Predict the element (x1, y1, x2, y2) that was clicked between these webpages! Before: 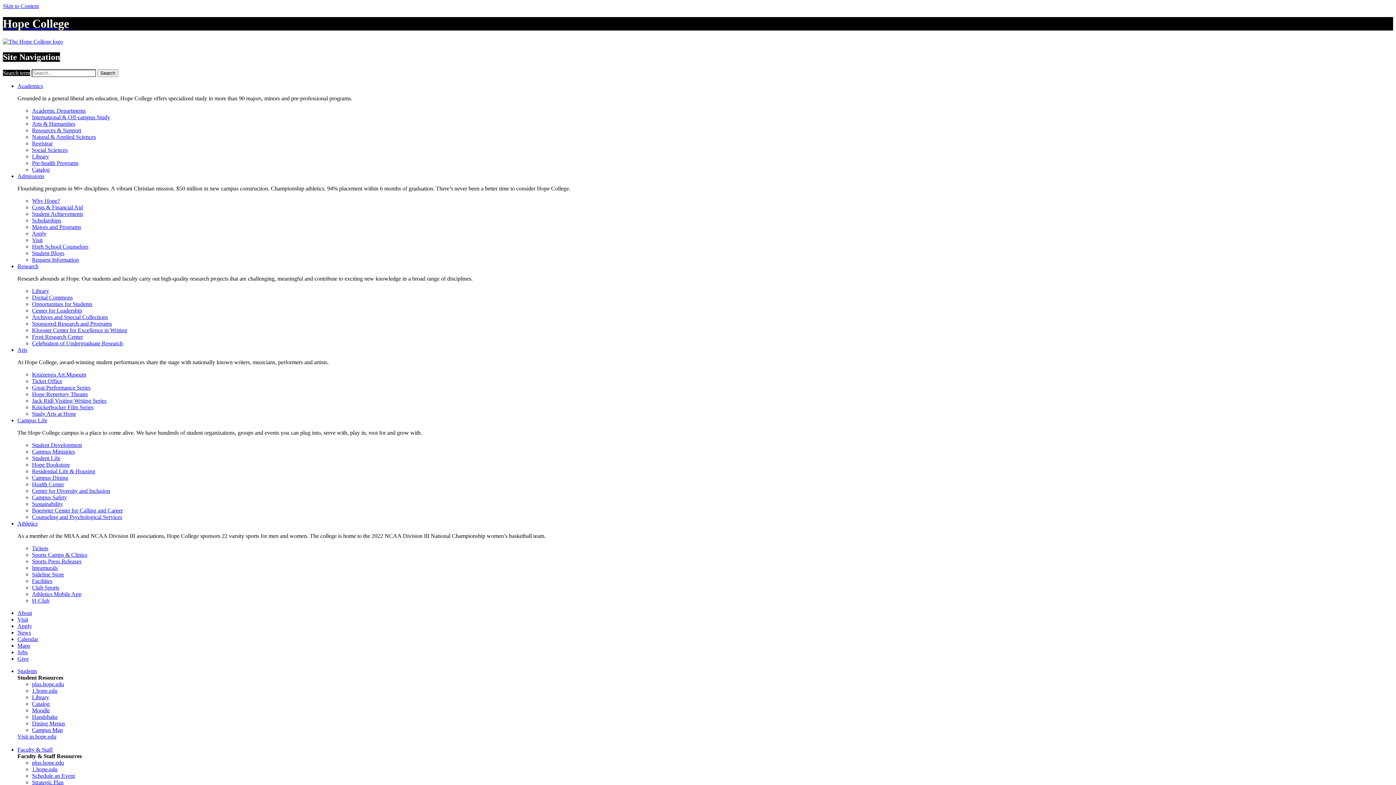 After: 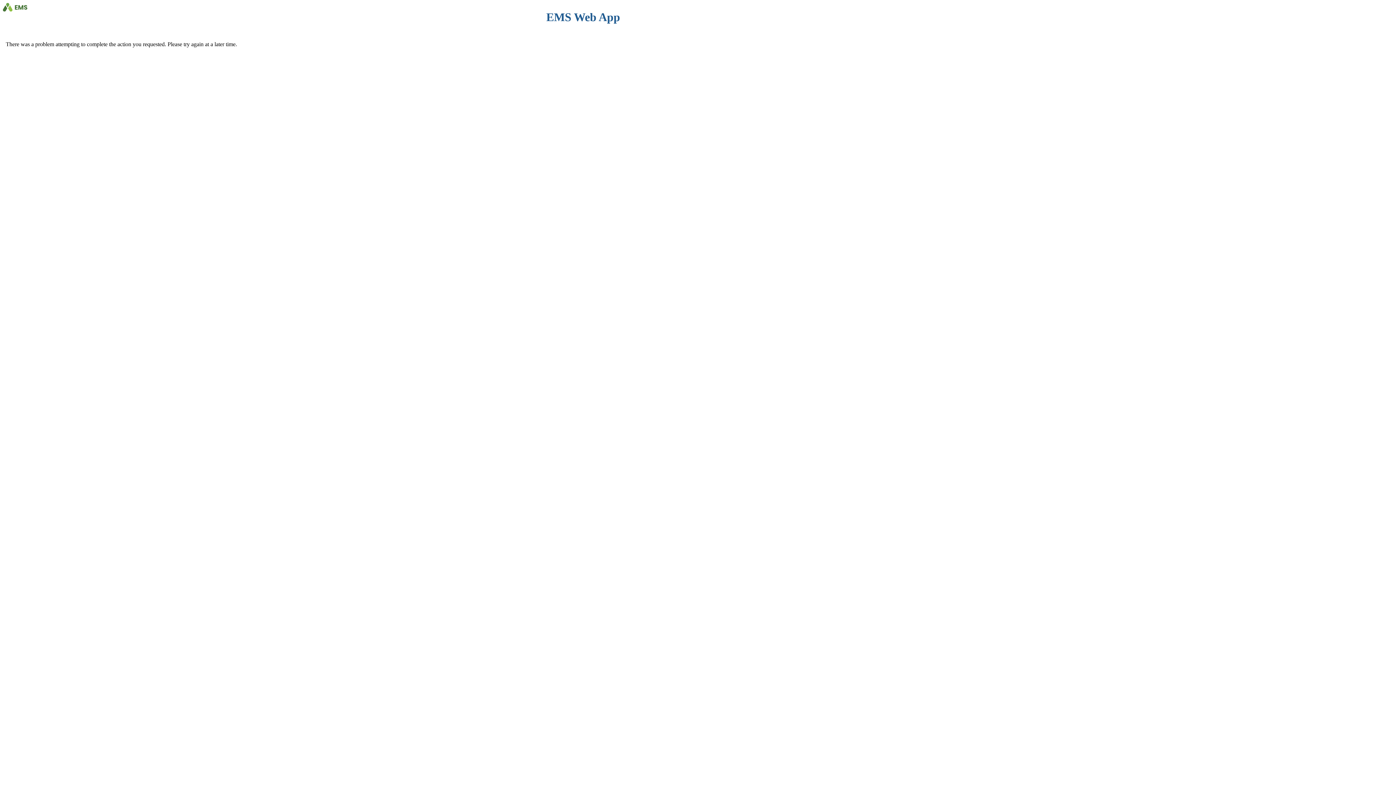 Action: bbox: (32, 772, 74, 779) label: Schedule an Event